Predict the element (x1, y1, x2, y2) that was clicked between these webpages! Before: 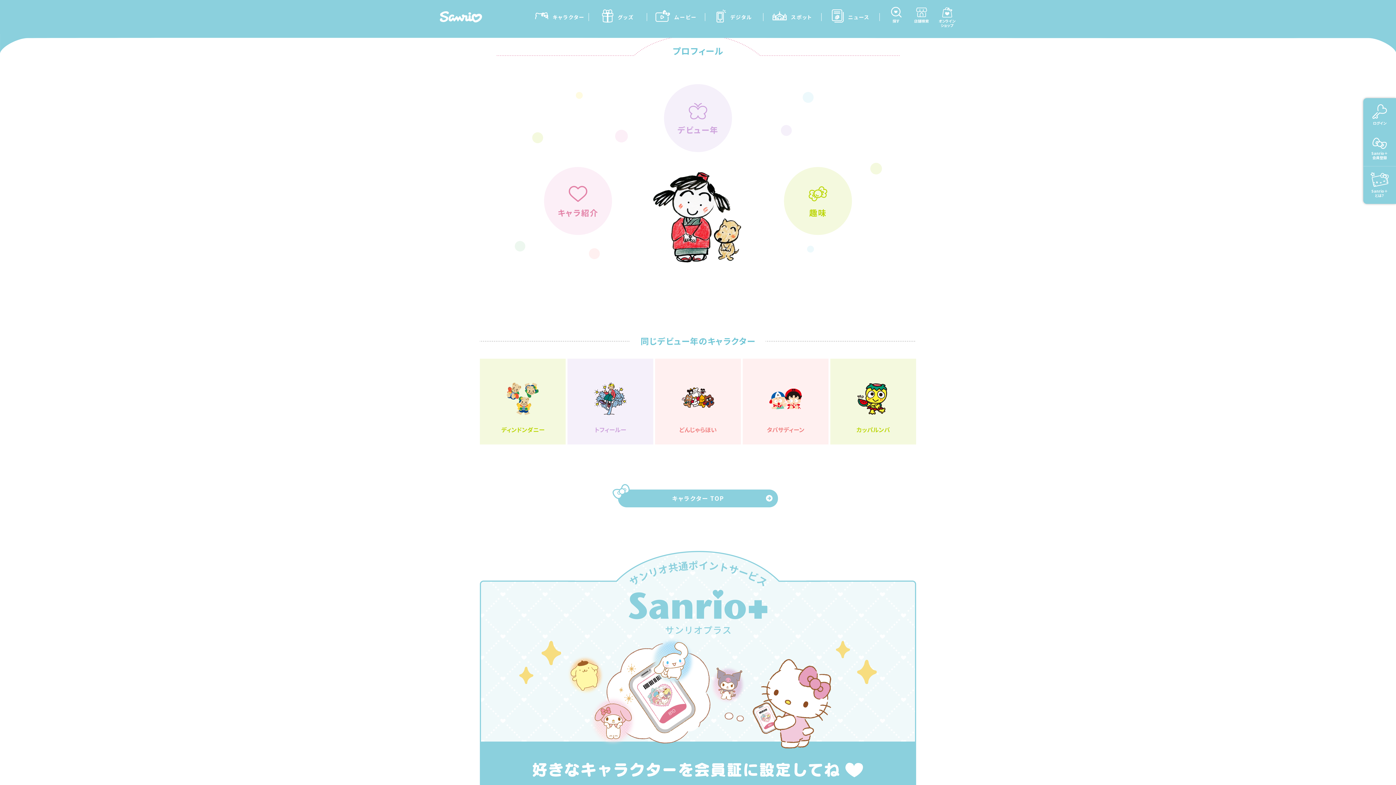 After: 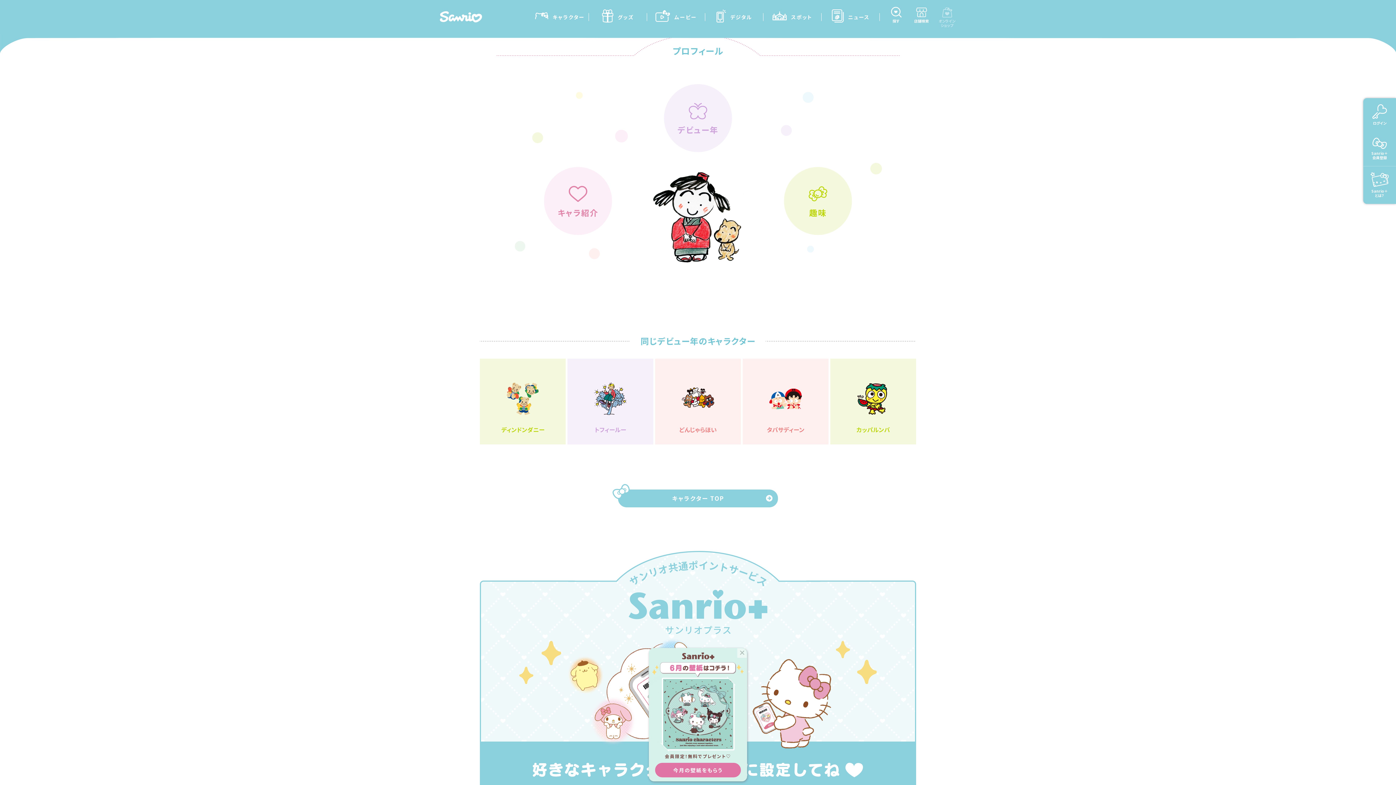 Action: bbox: (938, 6, 956, 27) label: オンライン
ショップ